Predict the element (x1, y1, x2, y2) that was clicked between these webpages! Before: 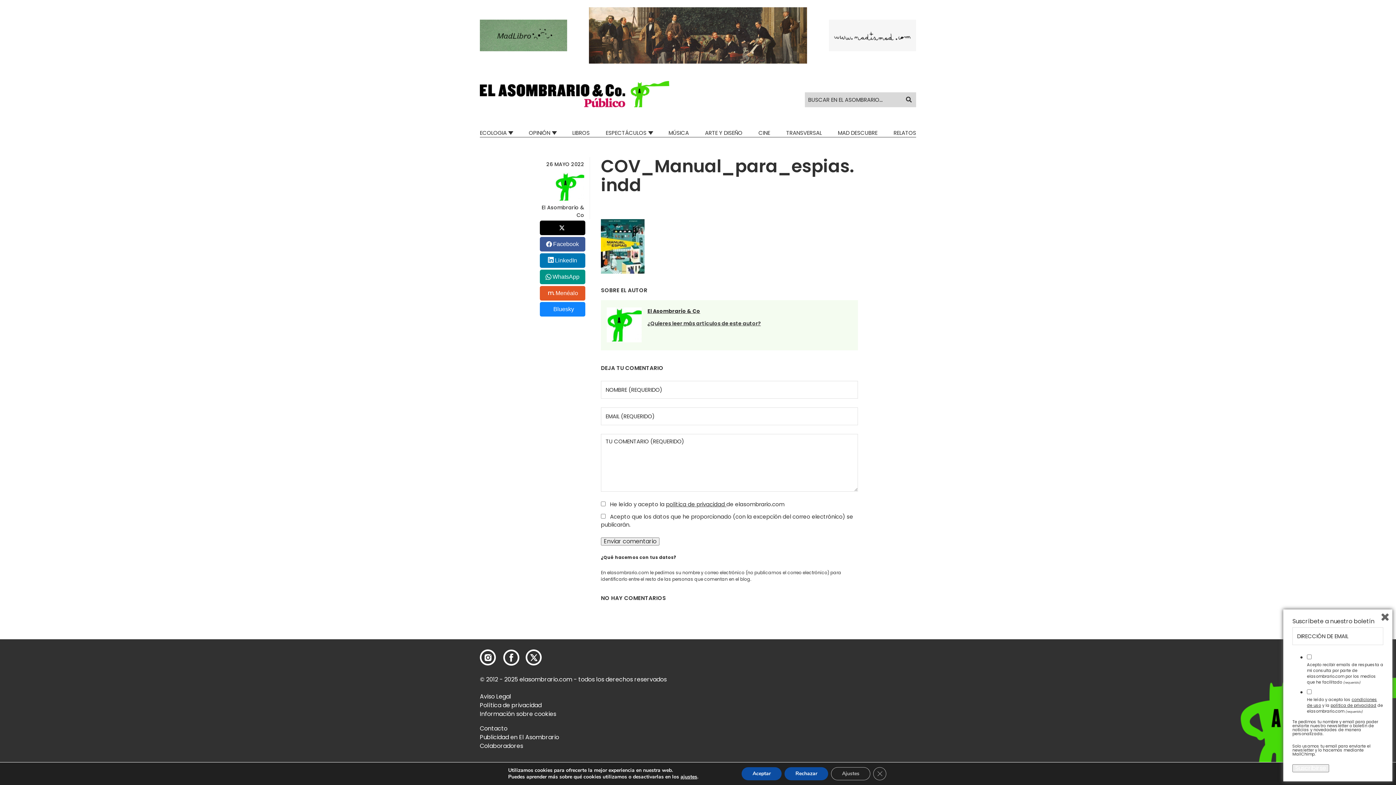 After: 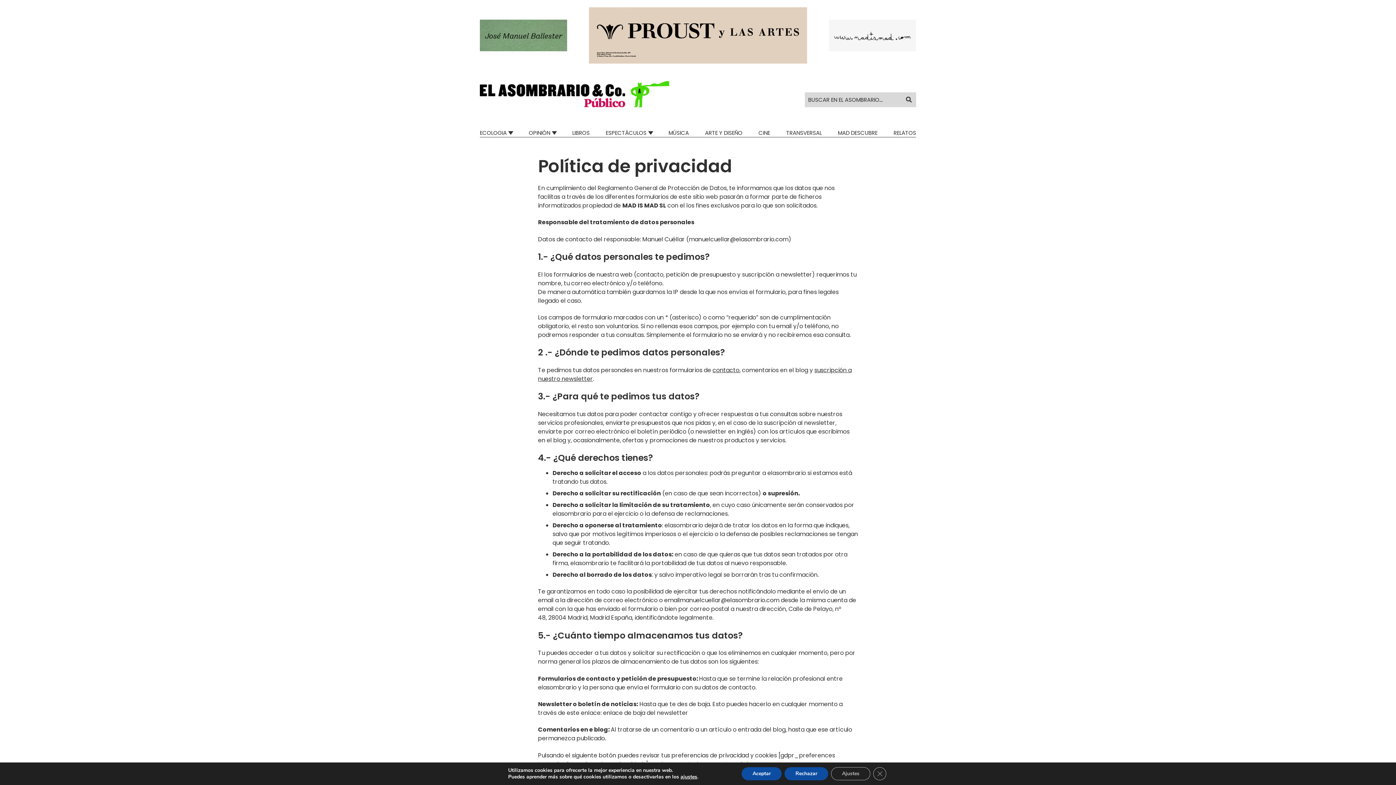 Action: bbox: (480, 701, 541, 709) label: Política de privacidad